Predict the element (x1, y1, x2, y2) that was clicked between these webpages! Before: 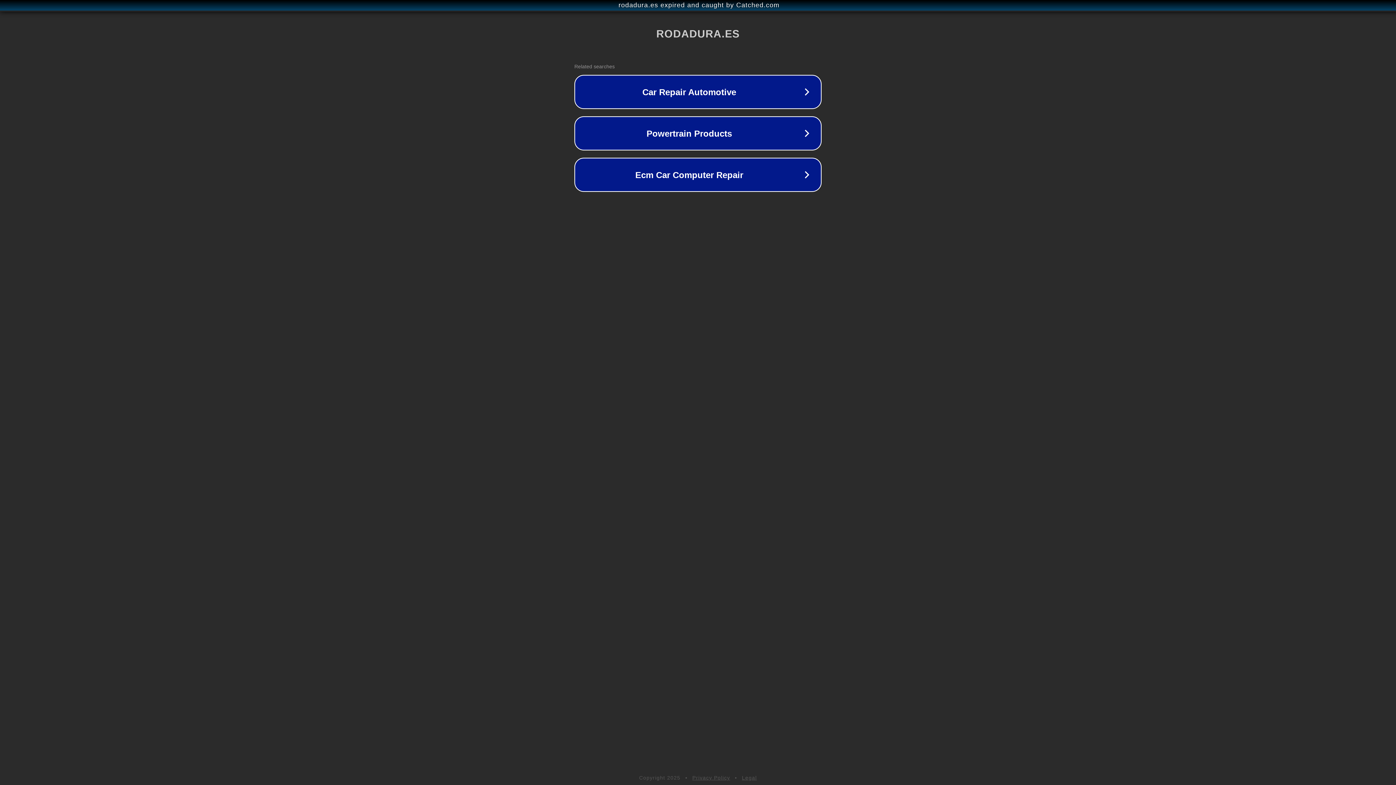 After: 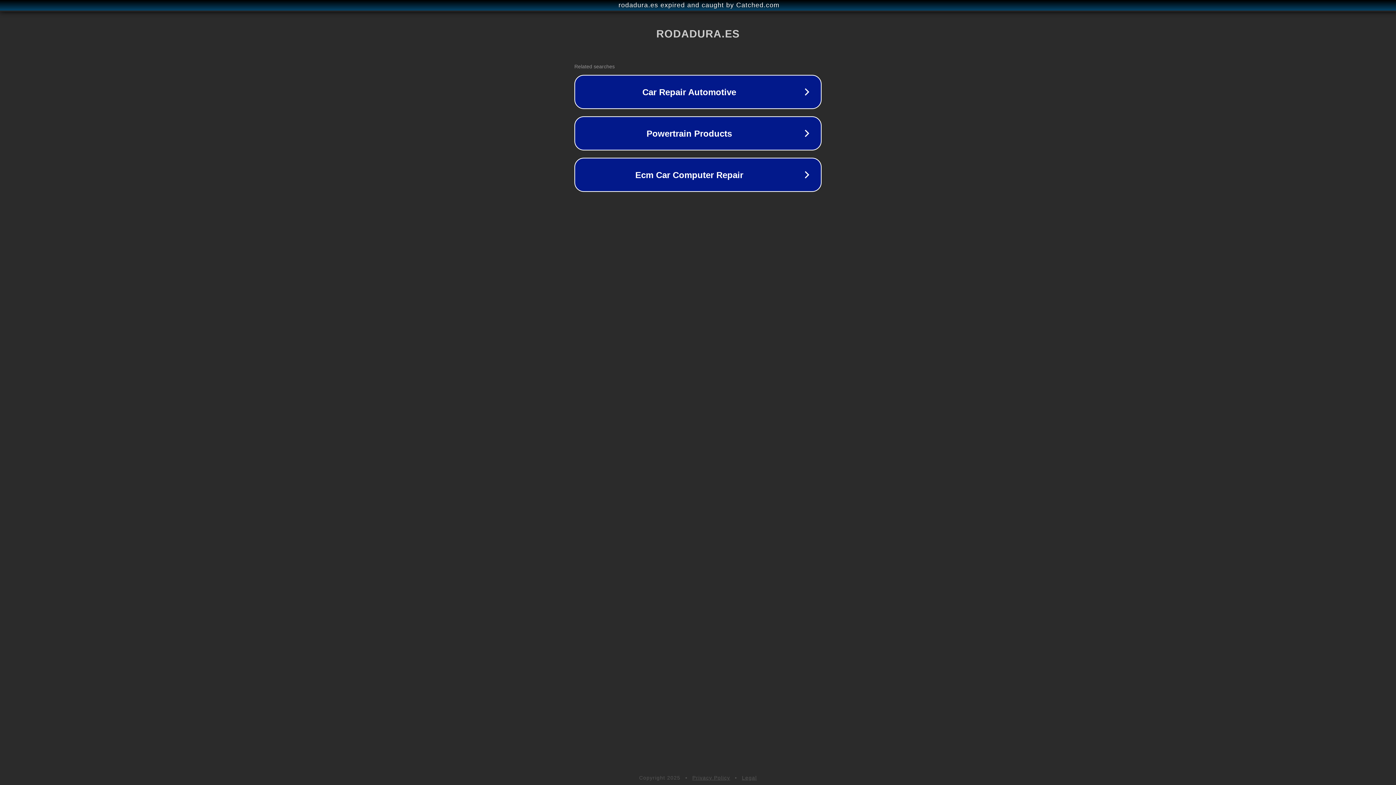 Action: bbox: (692, 775, 730, 781) label: Privacy Policy